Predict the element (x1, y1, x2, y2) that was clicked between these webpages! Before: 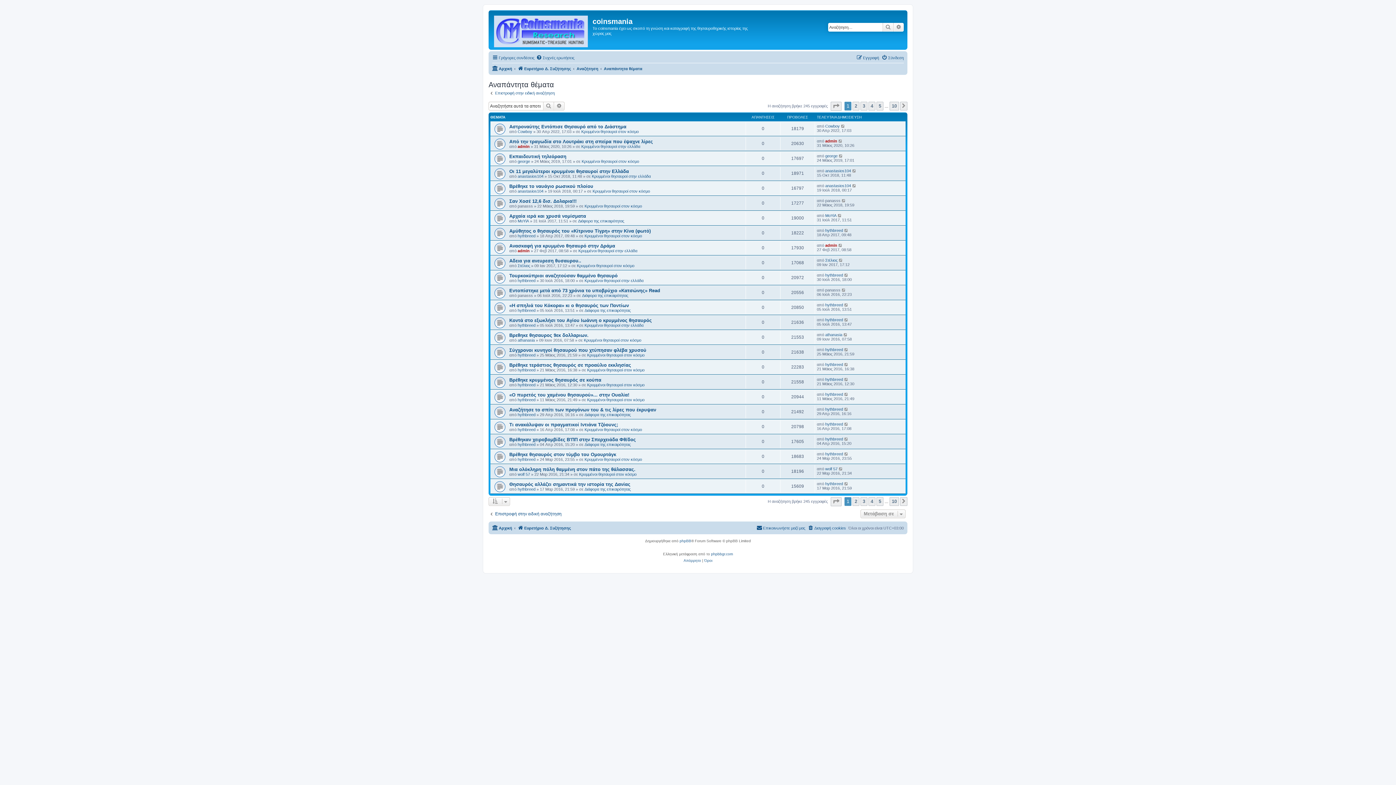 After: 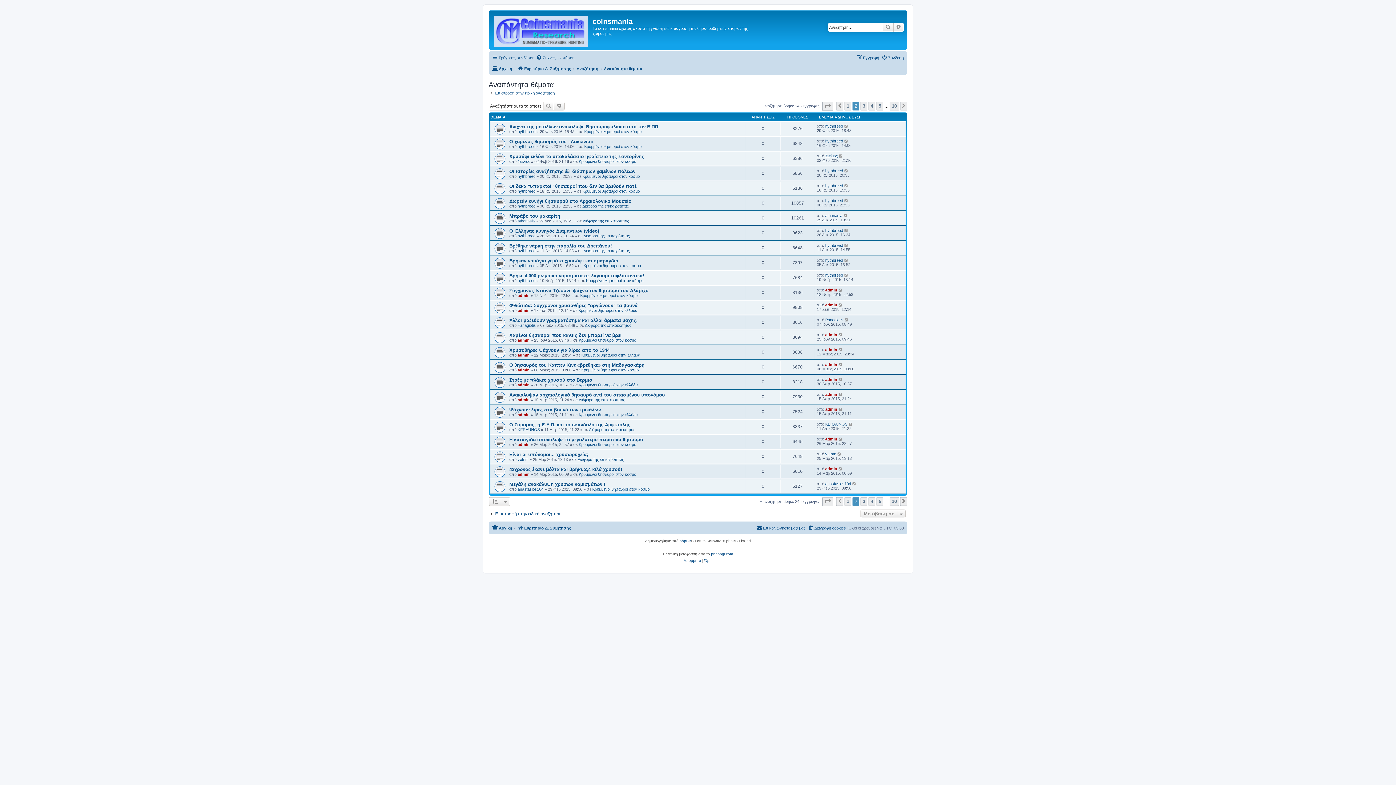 Action: bbox: (900, 497, 907, 506) label: Επόμενη